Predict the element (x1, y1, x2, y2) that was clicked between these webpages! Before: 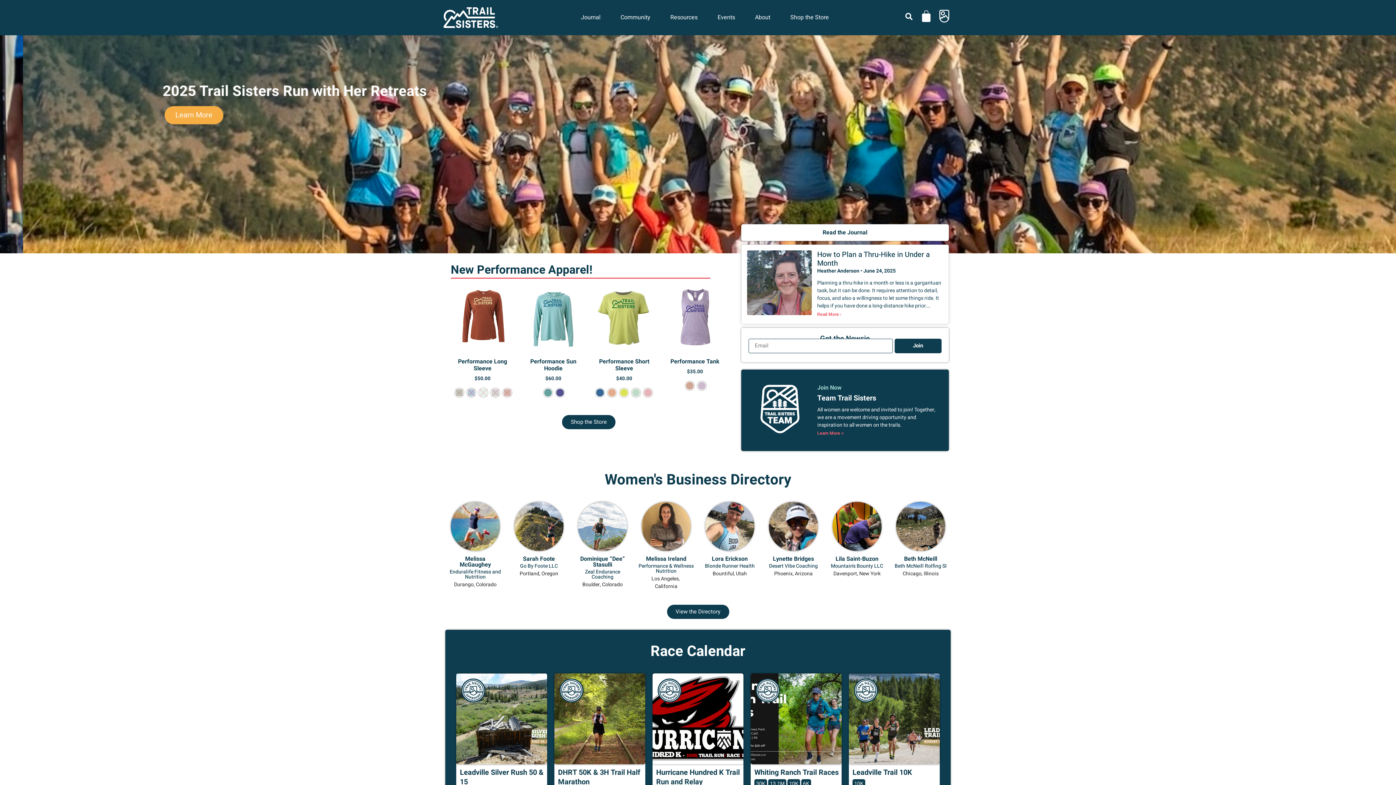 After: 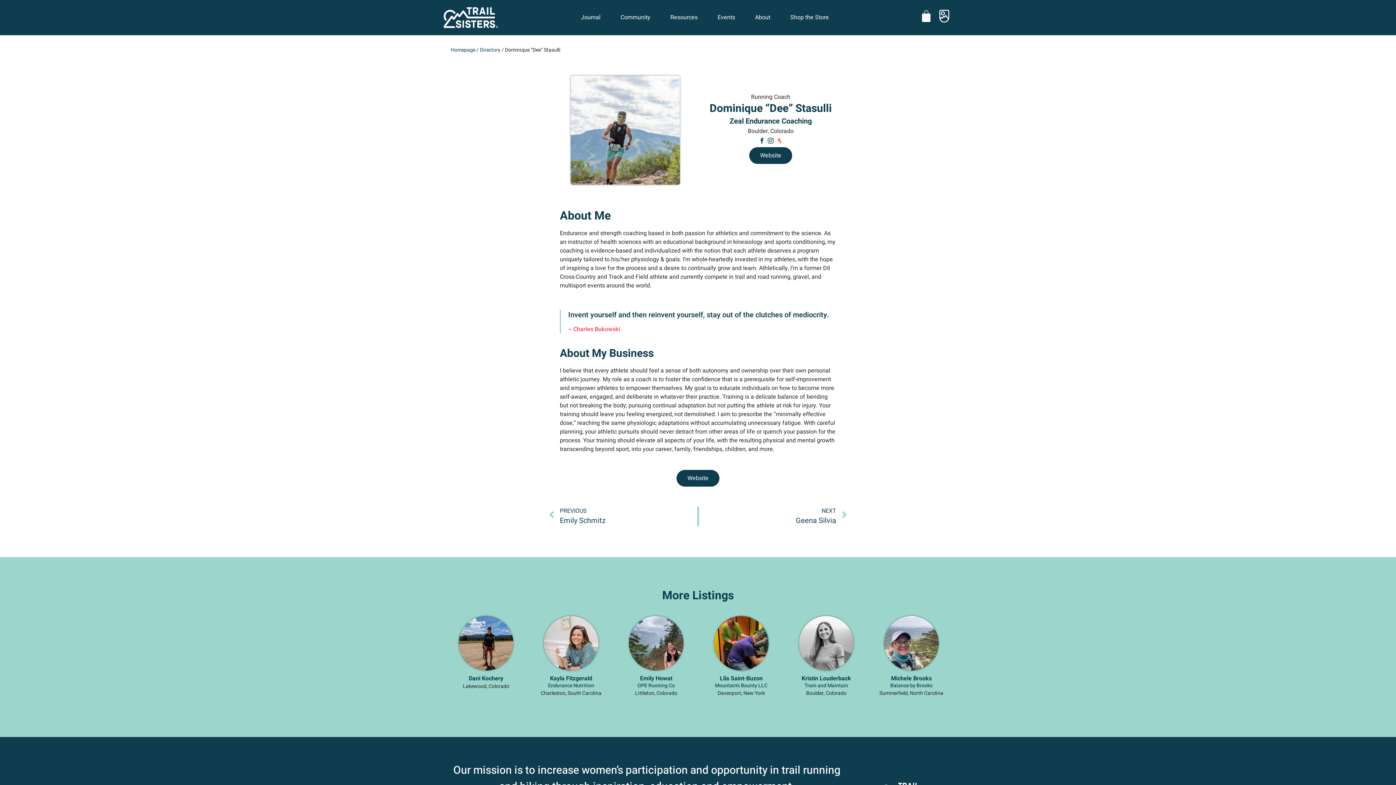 Action: bbox: (580, 554, 625, 569) label: Dominique “Dee” Stasulli